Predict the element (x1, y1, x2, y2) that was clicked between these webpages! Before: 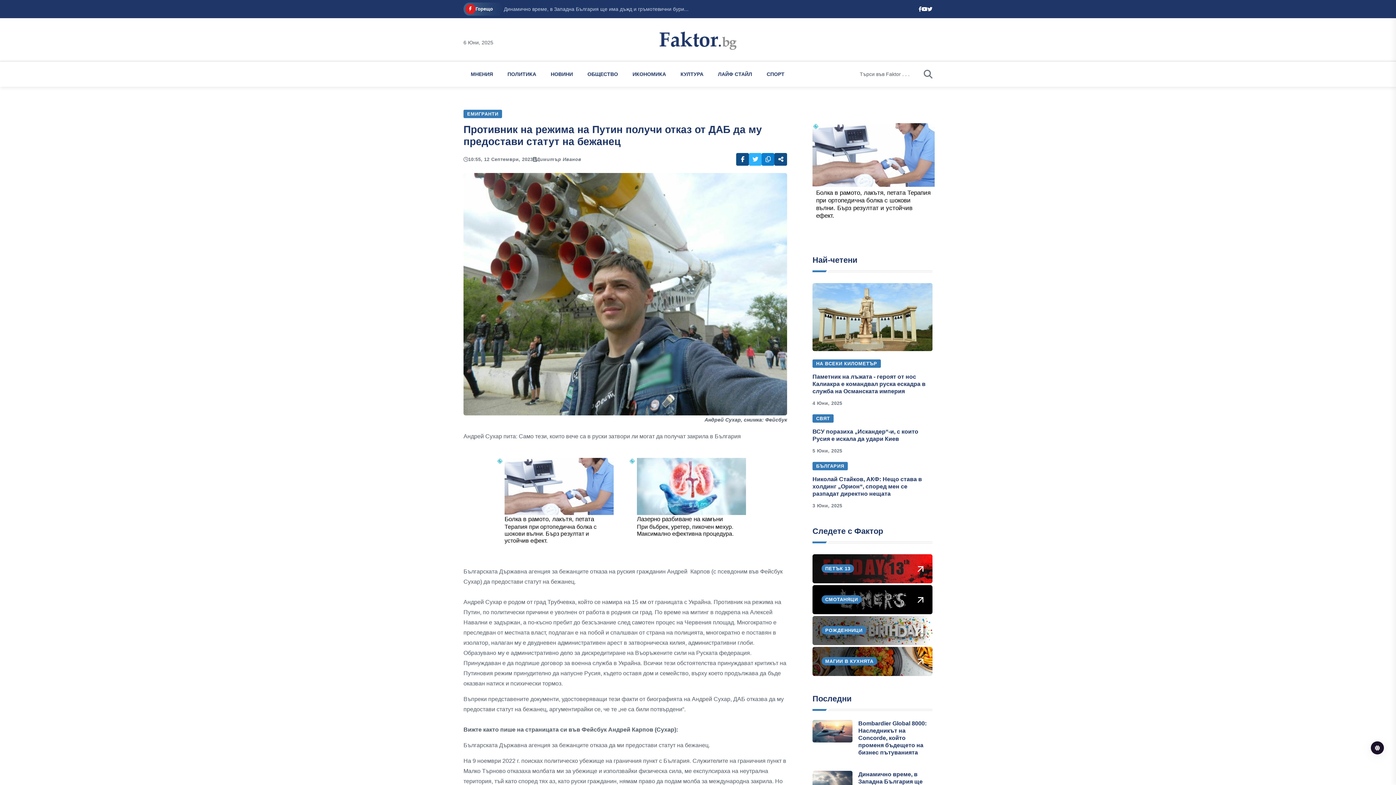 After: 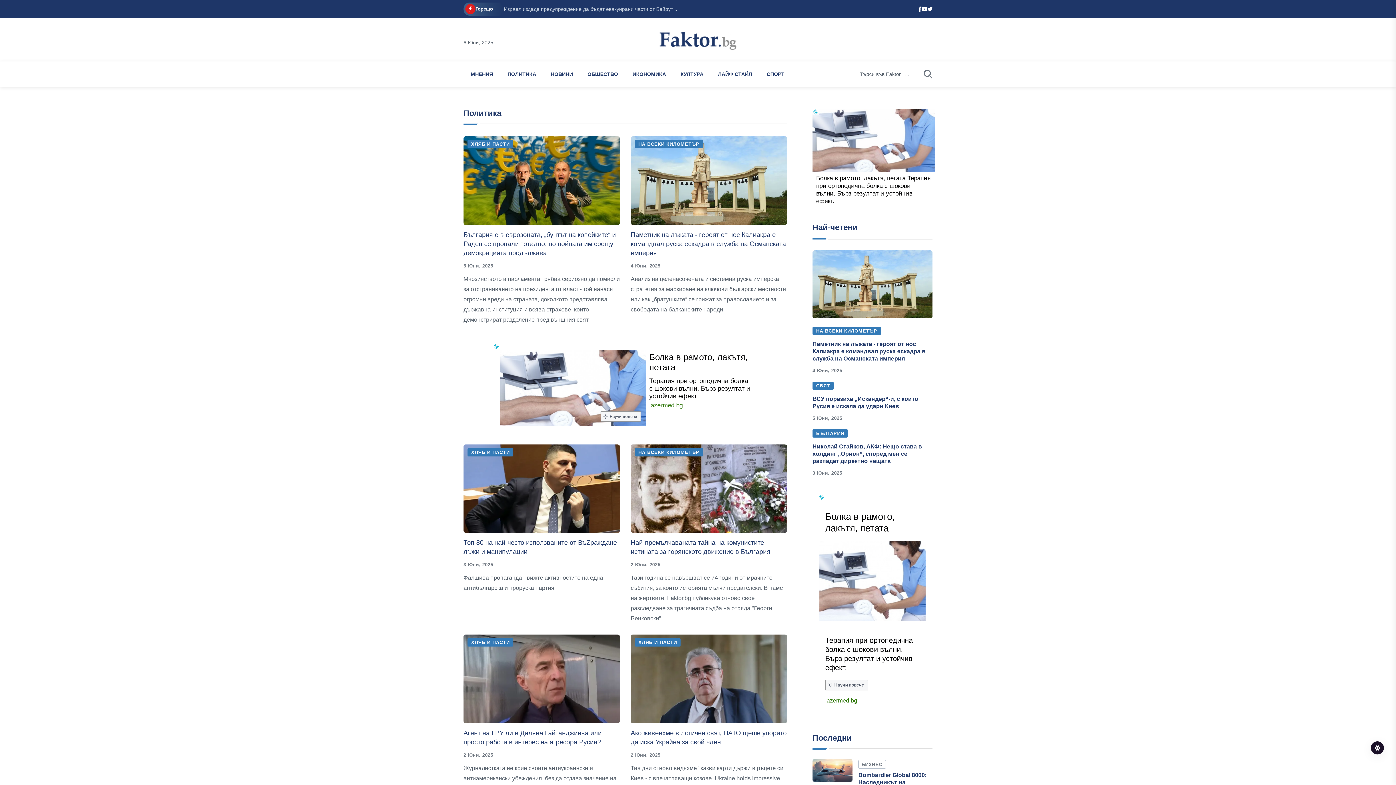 Action: label: ПОЛИТИКА bbox: (500, 61, 543, 86)